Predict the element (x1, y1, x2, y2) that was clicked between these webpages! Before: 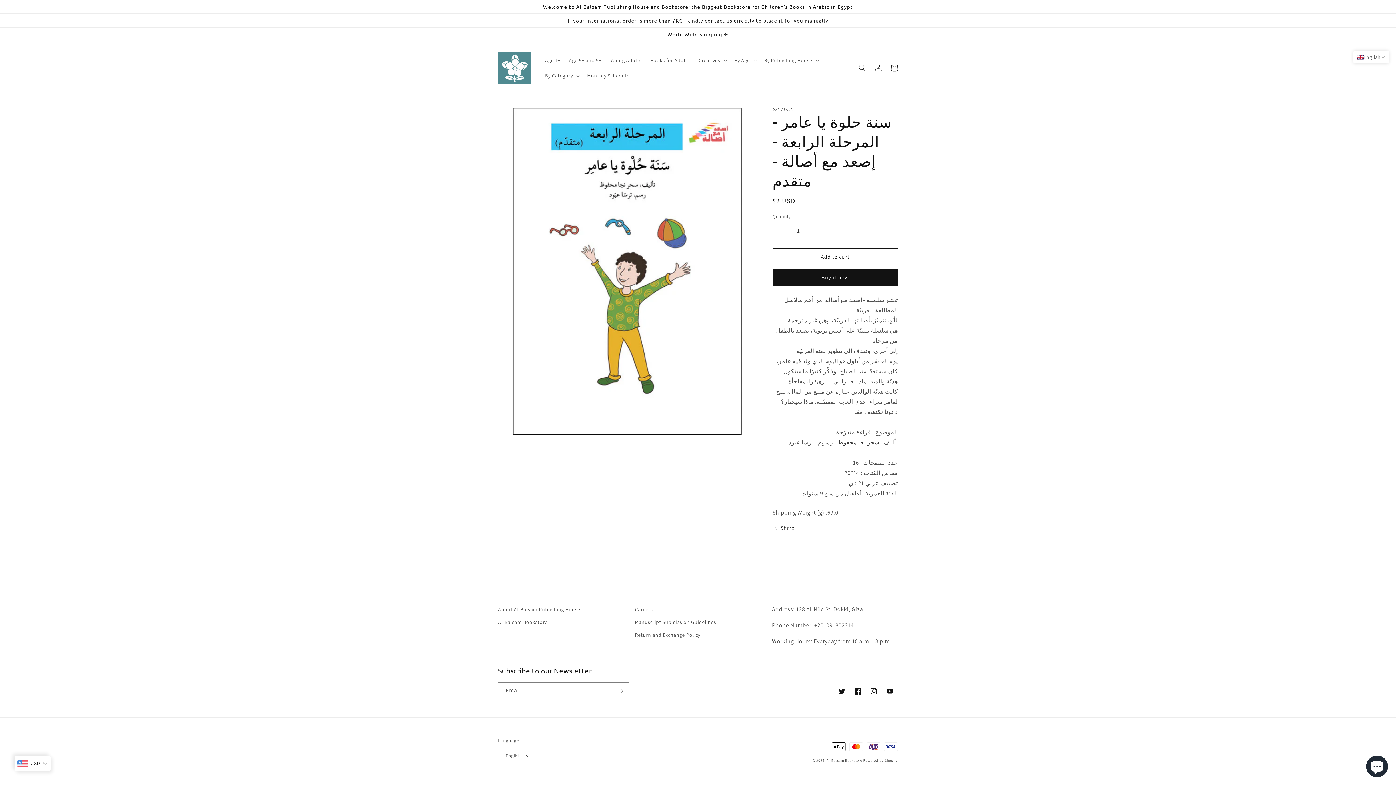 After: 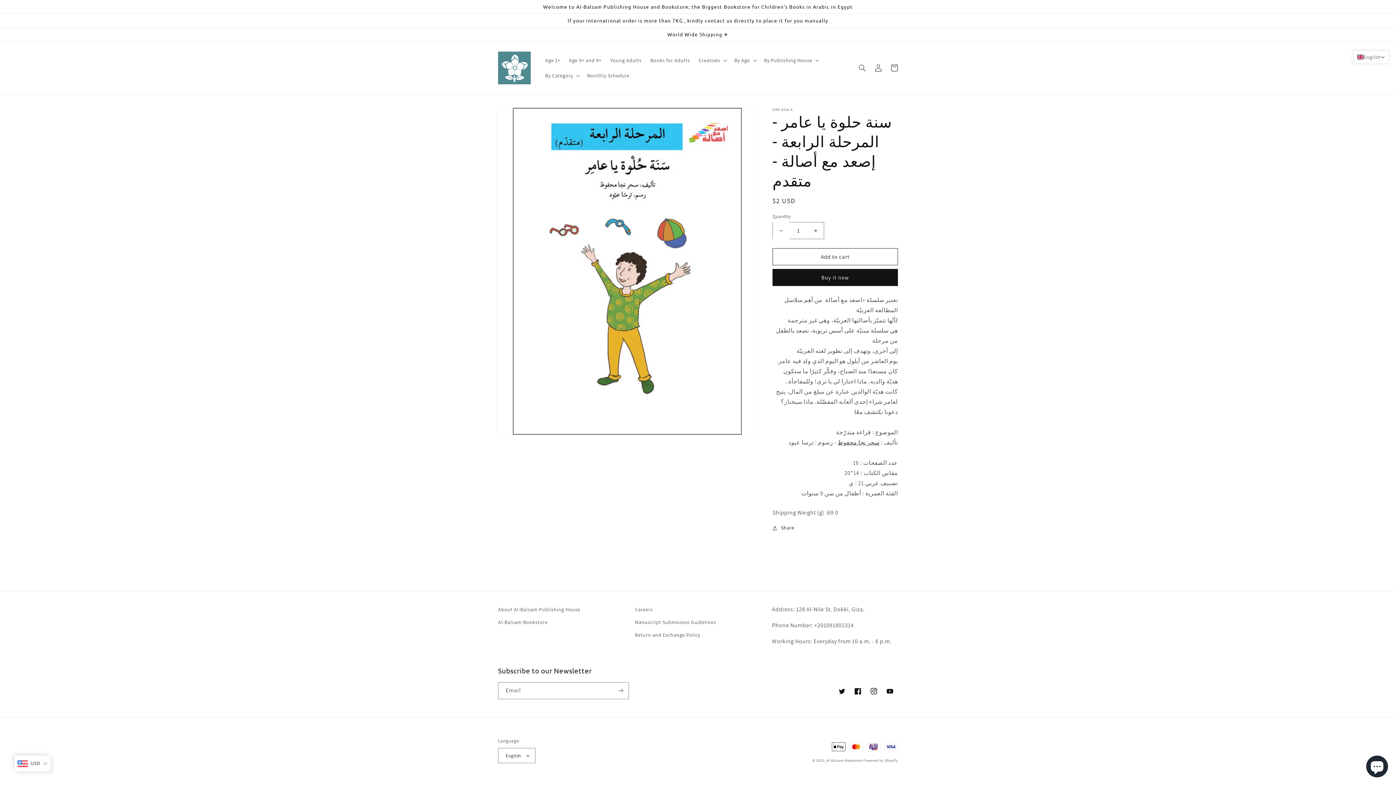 Action: label: Decrease quantity for سنة حلوة يا عامر - المرحلة الرابعة - إصعد مع أصالة - متقدم bbox: (773, 222, 789, 239)